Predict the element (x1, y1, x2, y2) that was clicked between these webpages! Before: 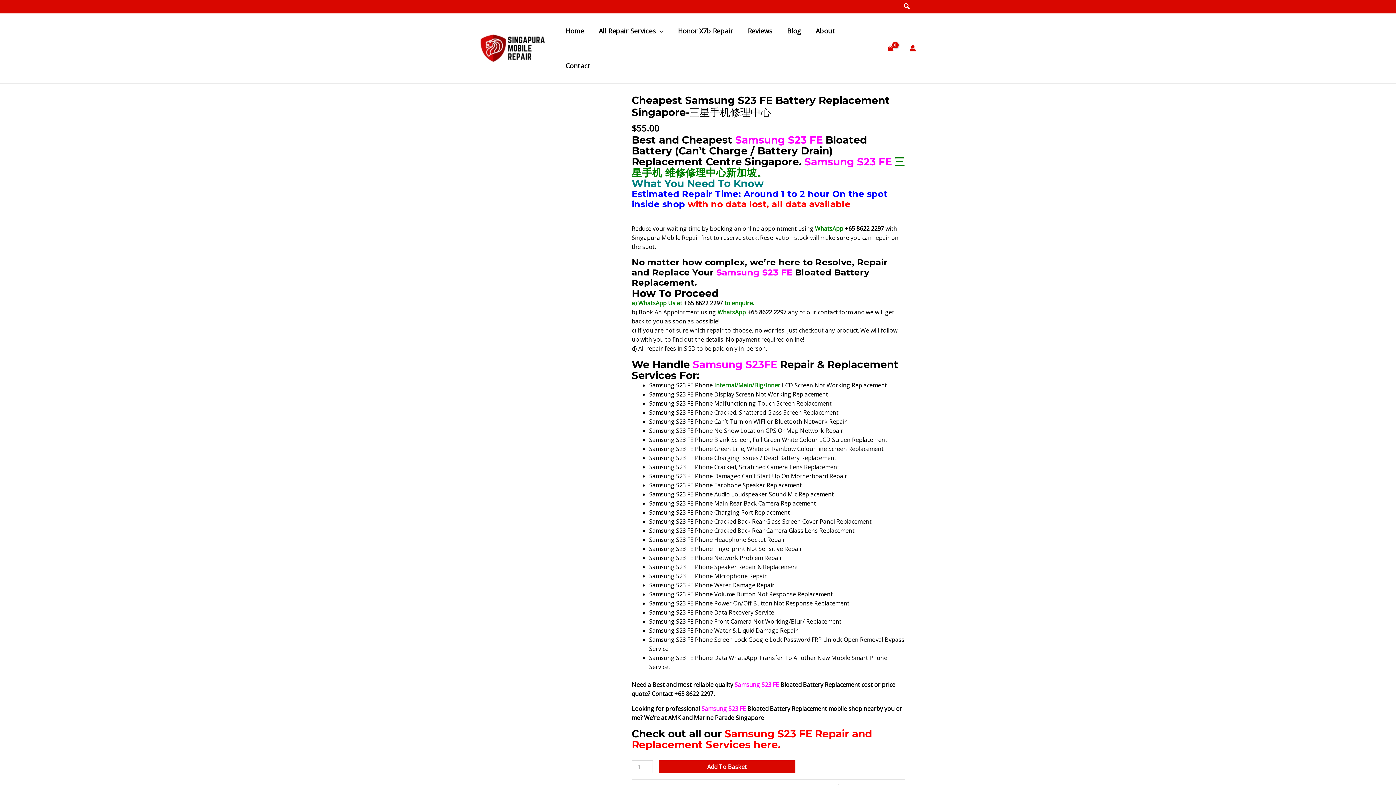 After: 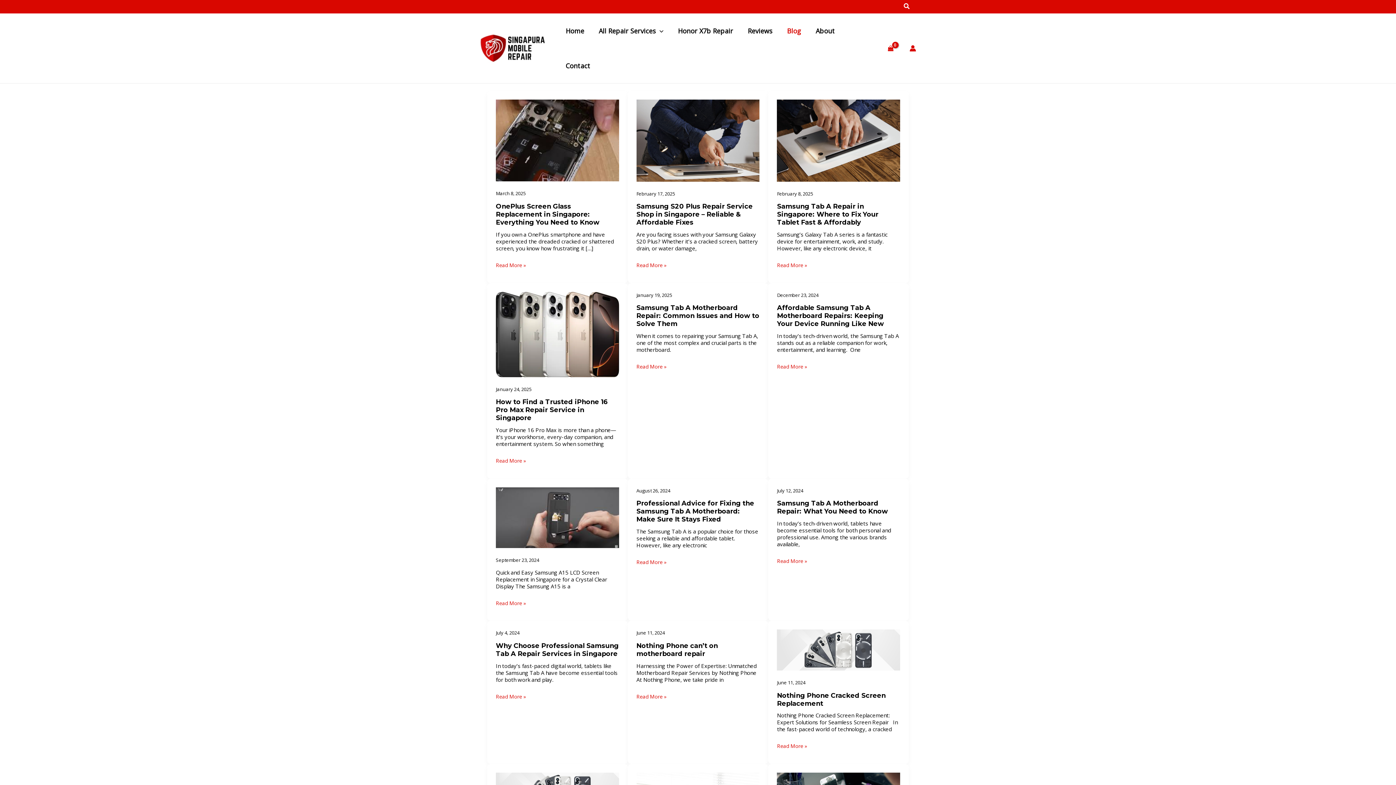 Action: label: Blog bbox: (779, 13, 808, 48)